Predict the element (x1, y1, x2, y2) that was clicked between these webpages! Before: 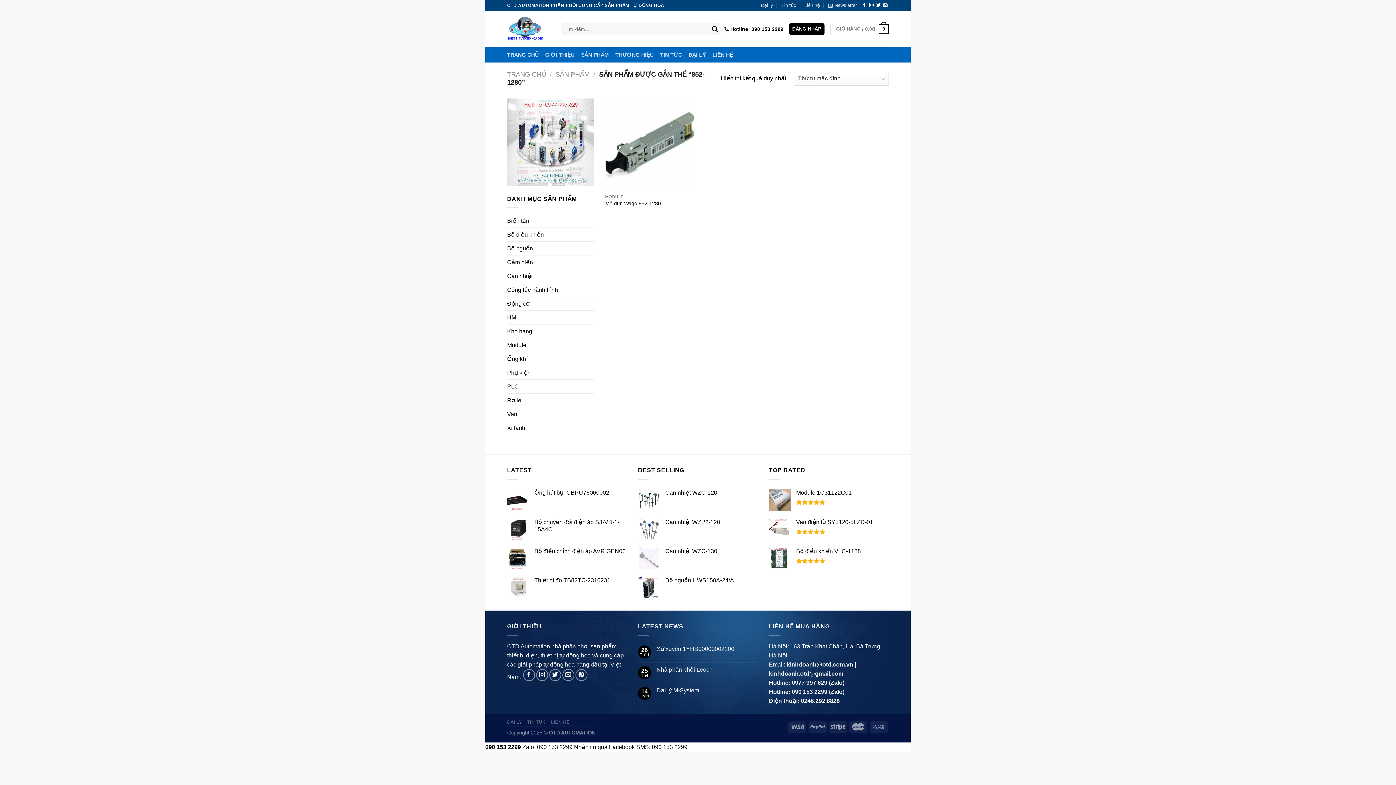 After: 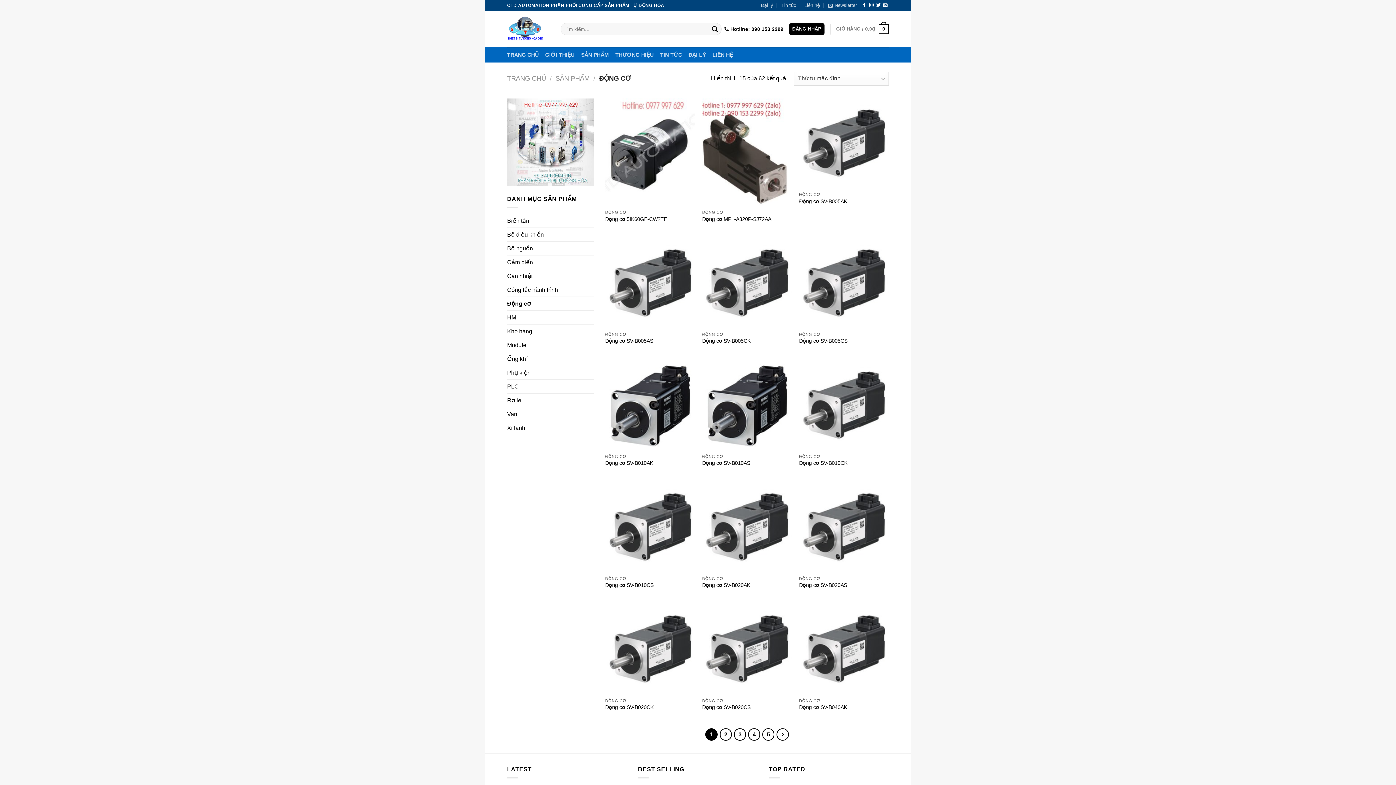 Action: bbox: (507, 297, 594, 310) label: Động cơ